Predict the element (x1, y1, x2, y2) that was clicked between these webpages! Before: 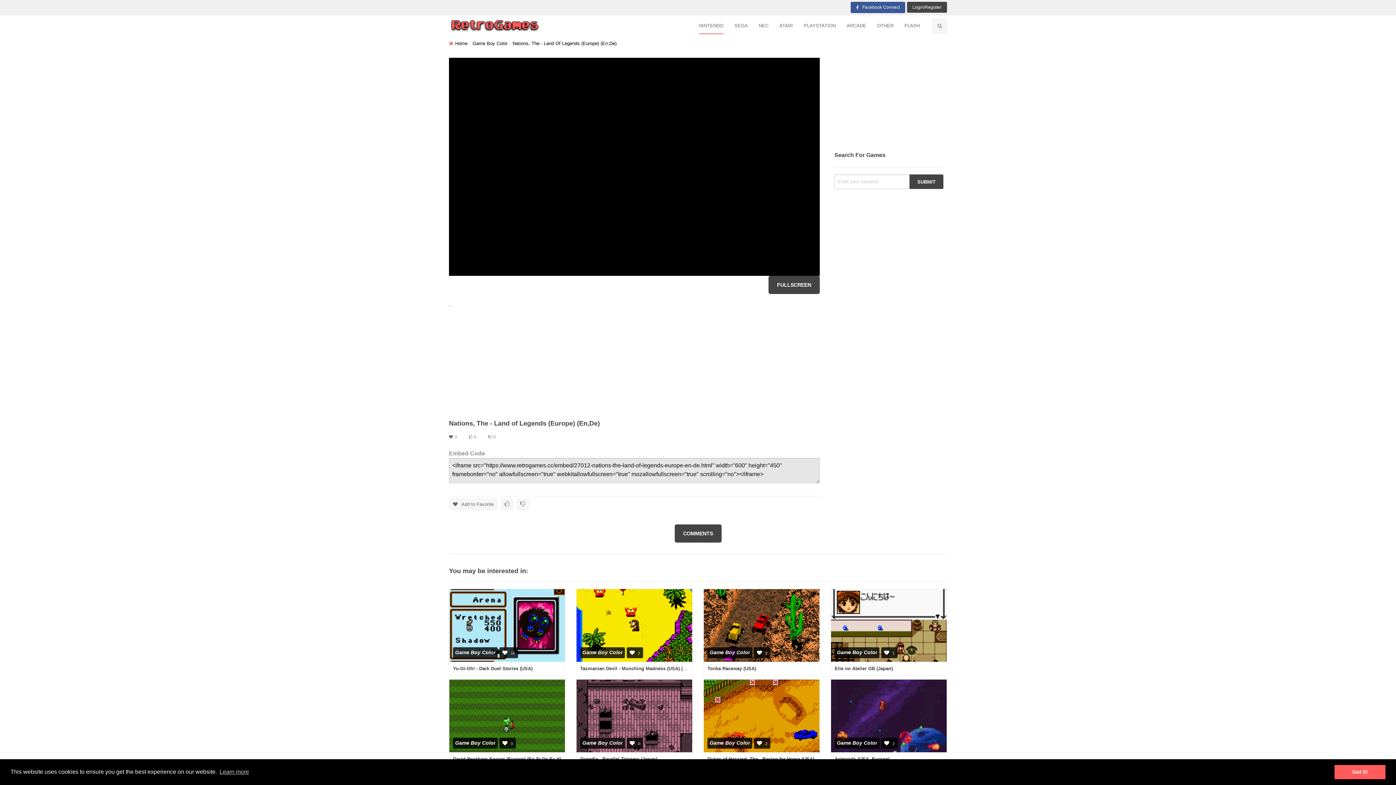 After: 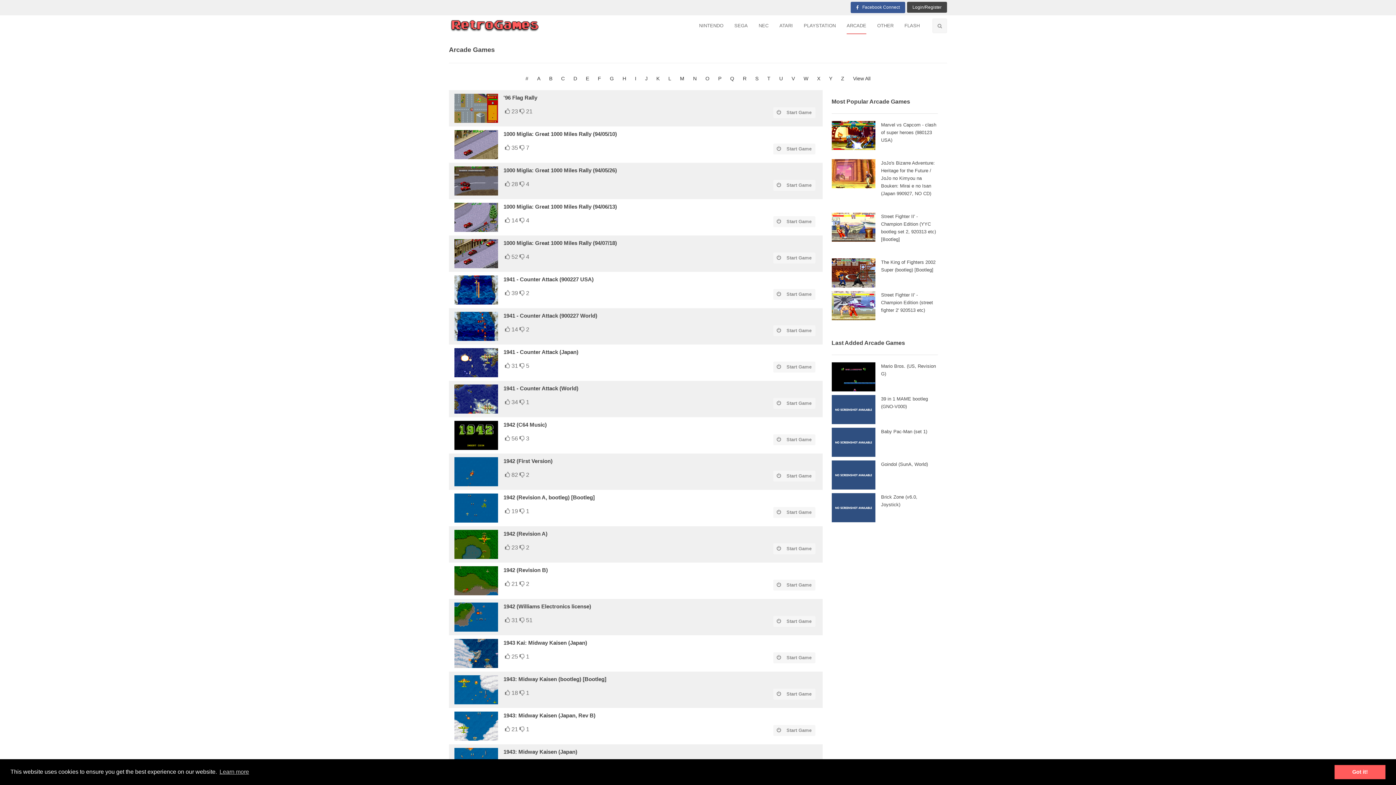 Action: bbox: (846, 17, 866, 34) label: ARCADE